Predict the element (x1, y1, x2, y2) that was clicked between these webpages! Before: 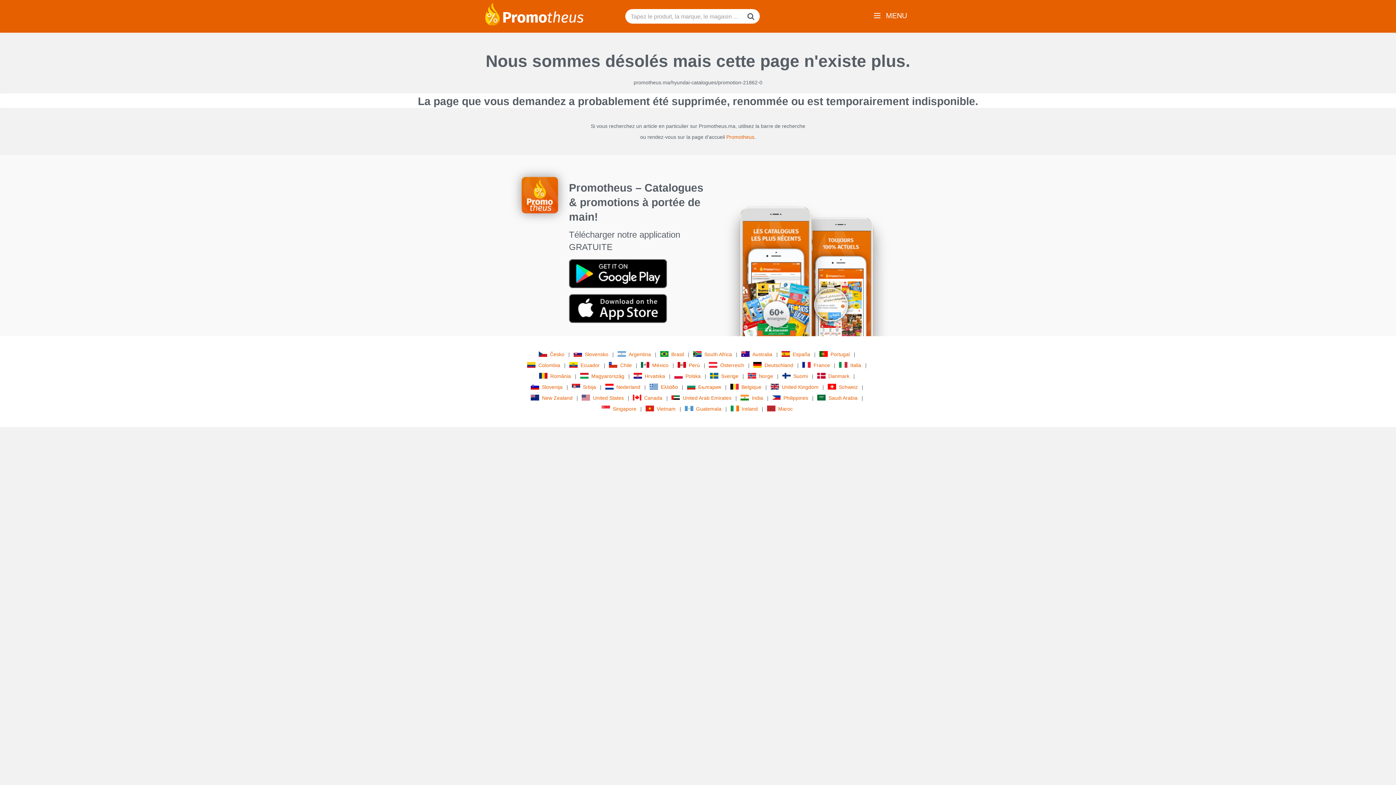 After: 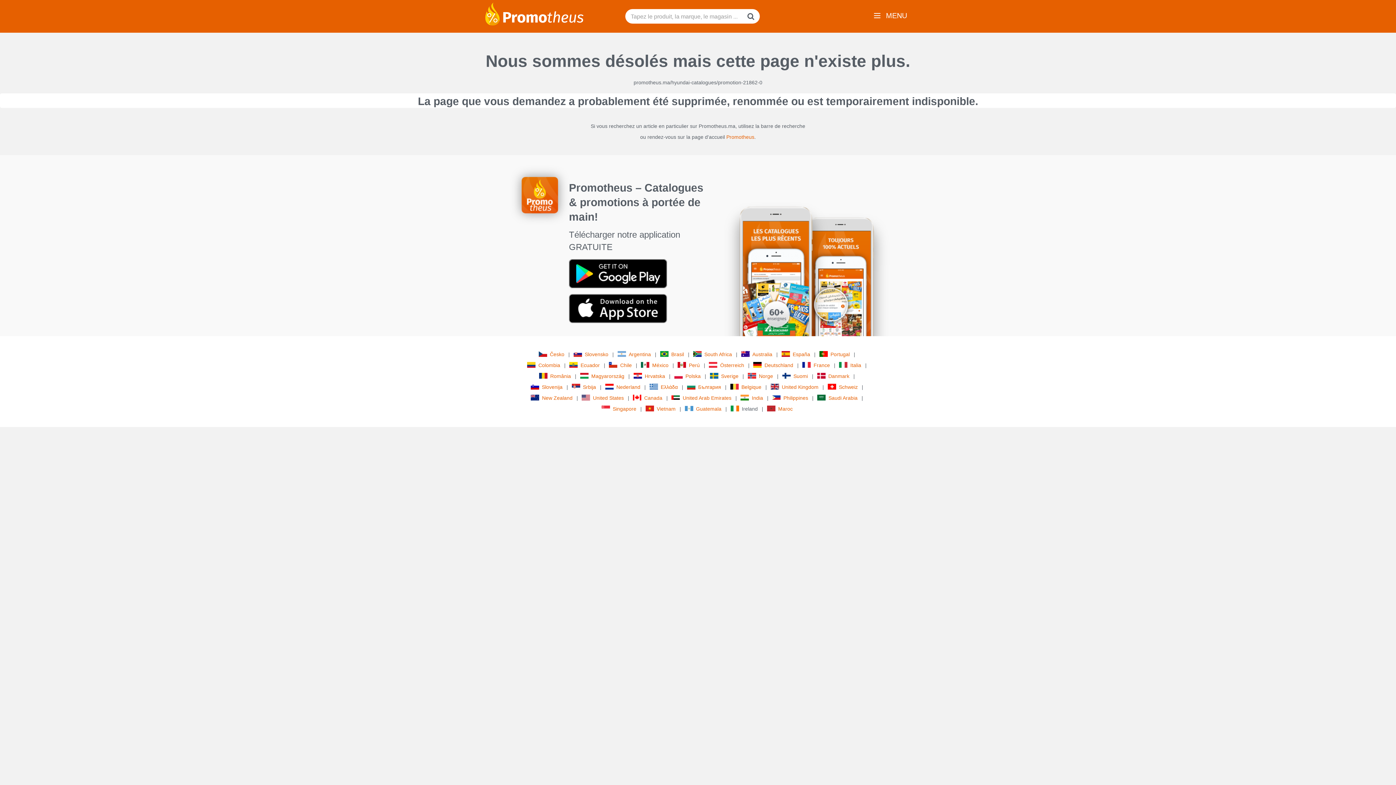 Action: label: Ireland bbox: (730, 404, 759, 413)